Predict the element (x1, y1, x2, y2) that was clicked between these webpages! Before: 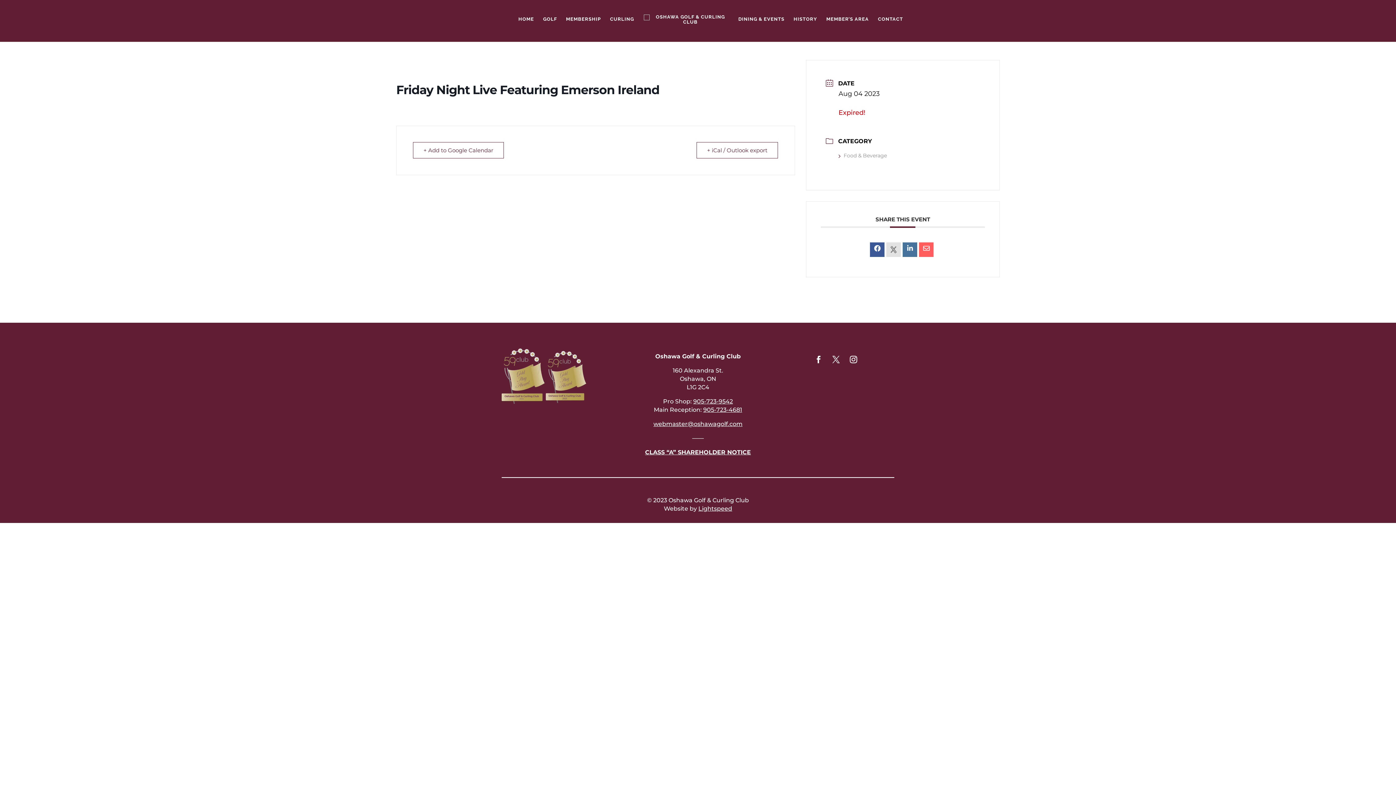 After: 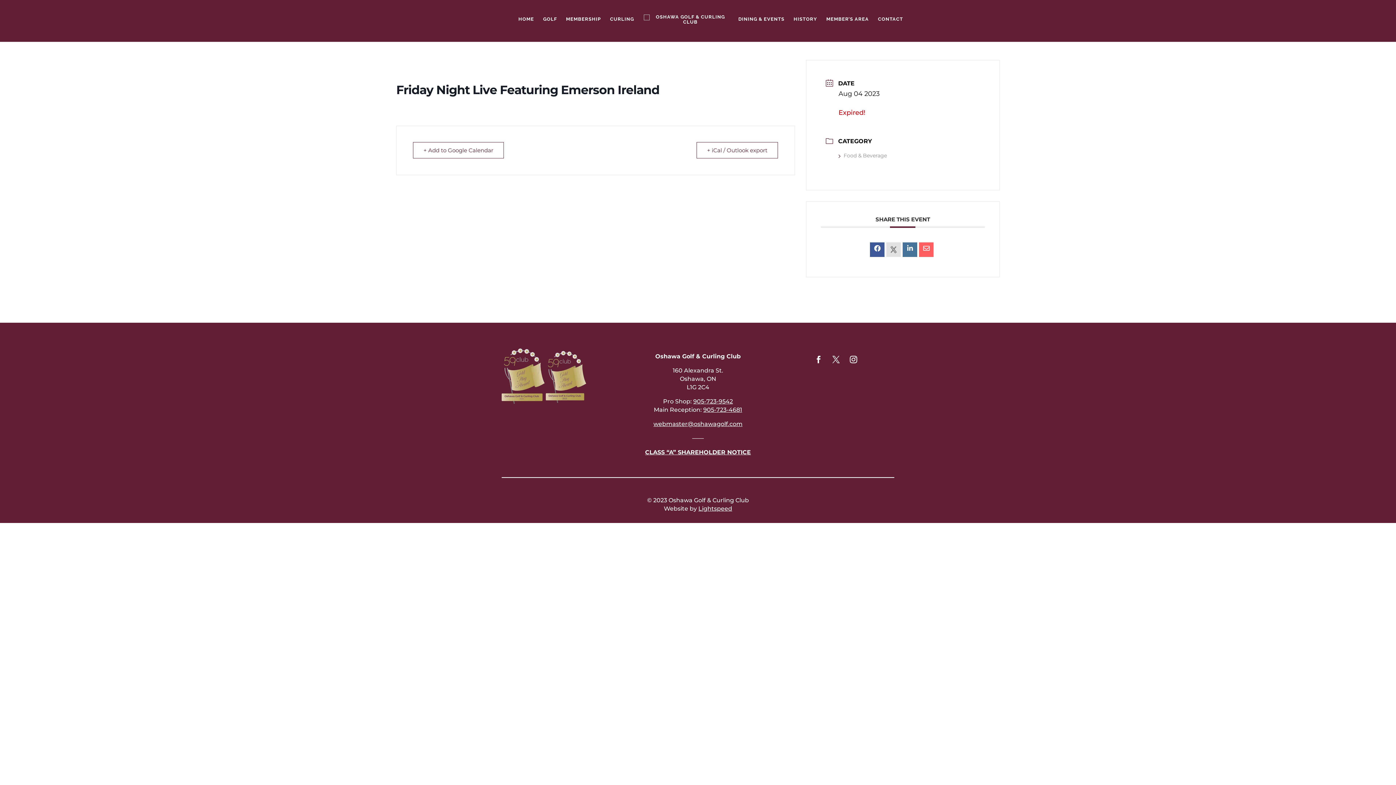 Action: bbox: (645, 449, 751, 456) label: CLASS “A” SHAREHOLDER NOTICE